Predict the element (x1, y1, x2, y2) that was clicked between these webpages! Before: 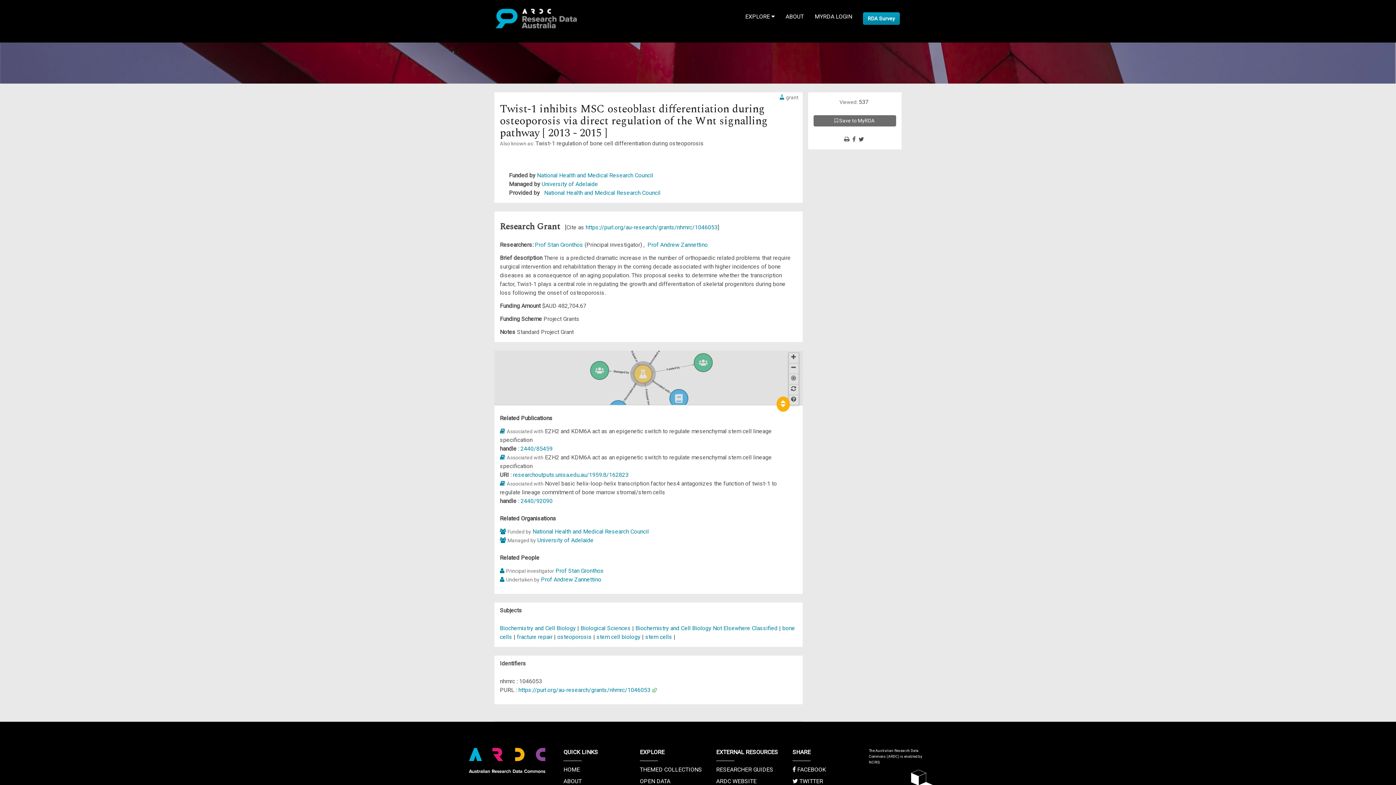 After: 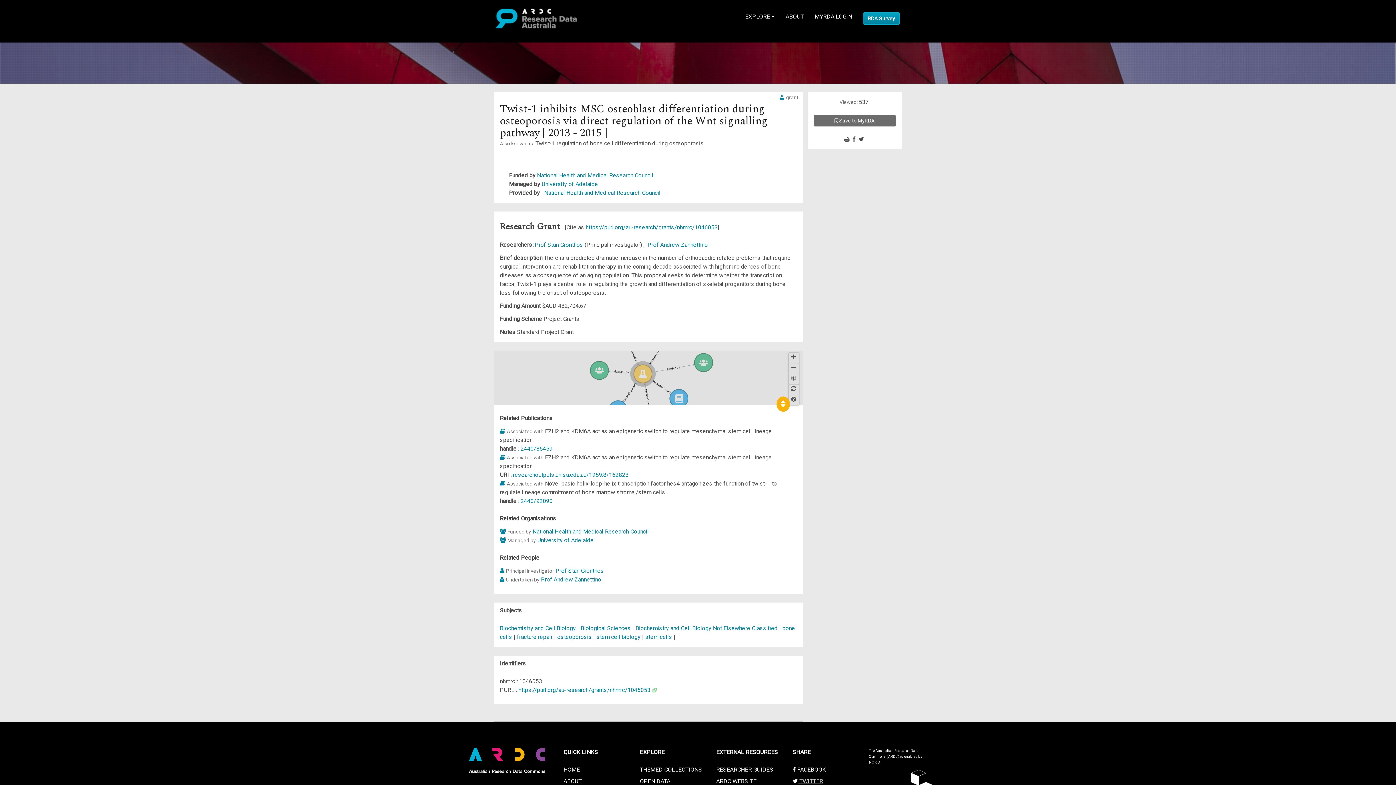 Action: label:  TWITTER bbox: (792, 778, 823, 785)